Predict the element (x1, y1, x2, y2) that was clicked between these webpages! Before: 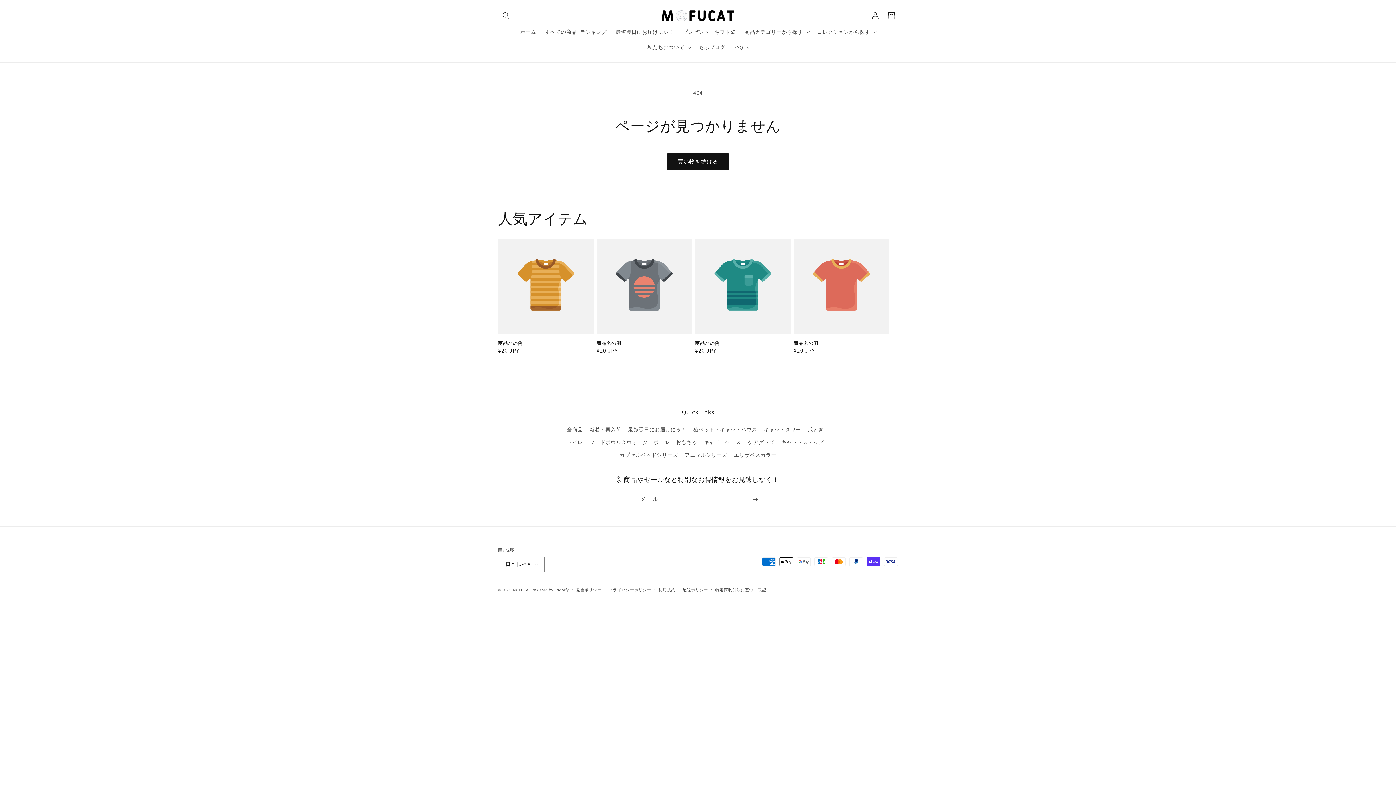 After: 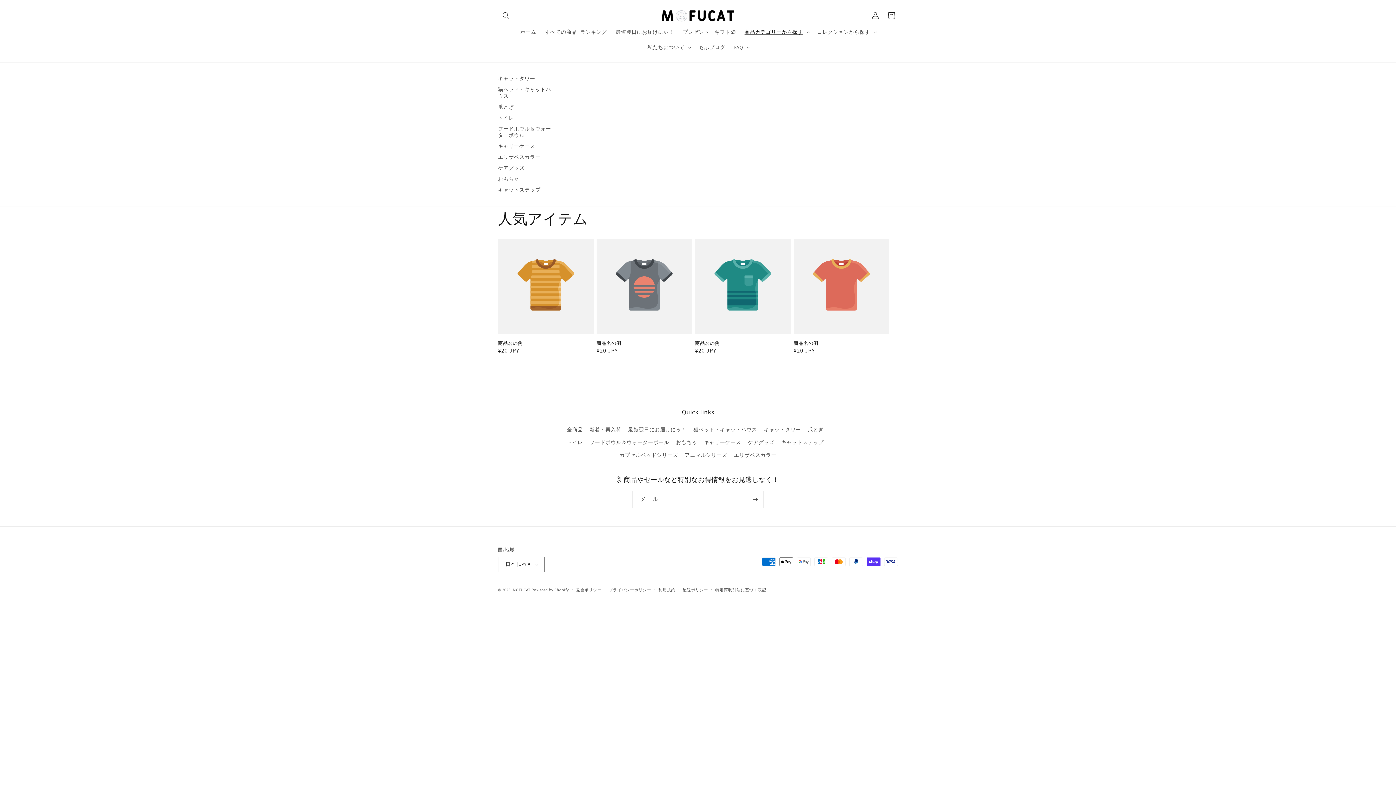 Action: label: 商品カテゴリーから探す bbox: (740, 24, 812, 39)